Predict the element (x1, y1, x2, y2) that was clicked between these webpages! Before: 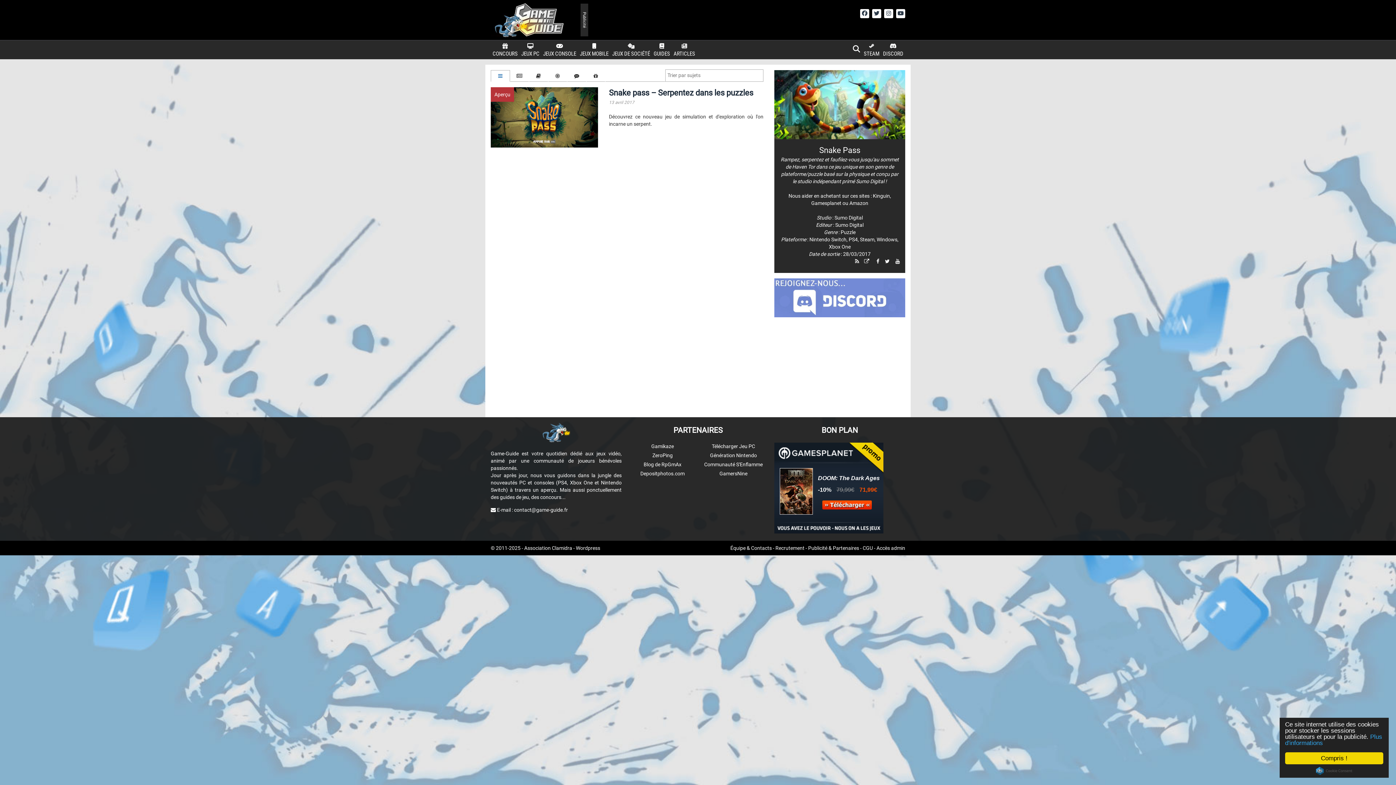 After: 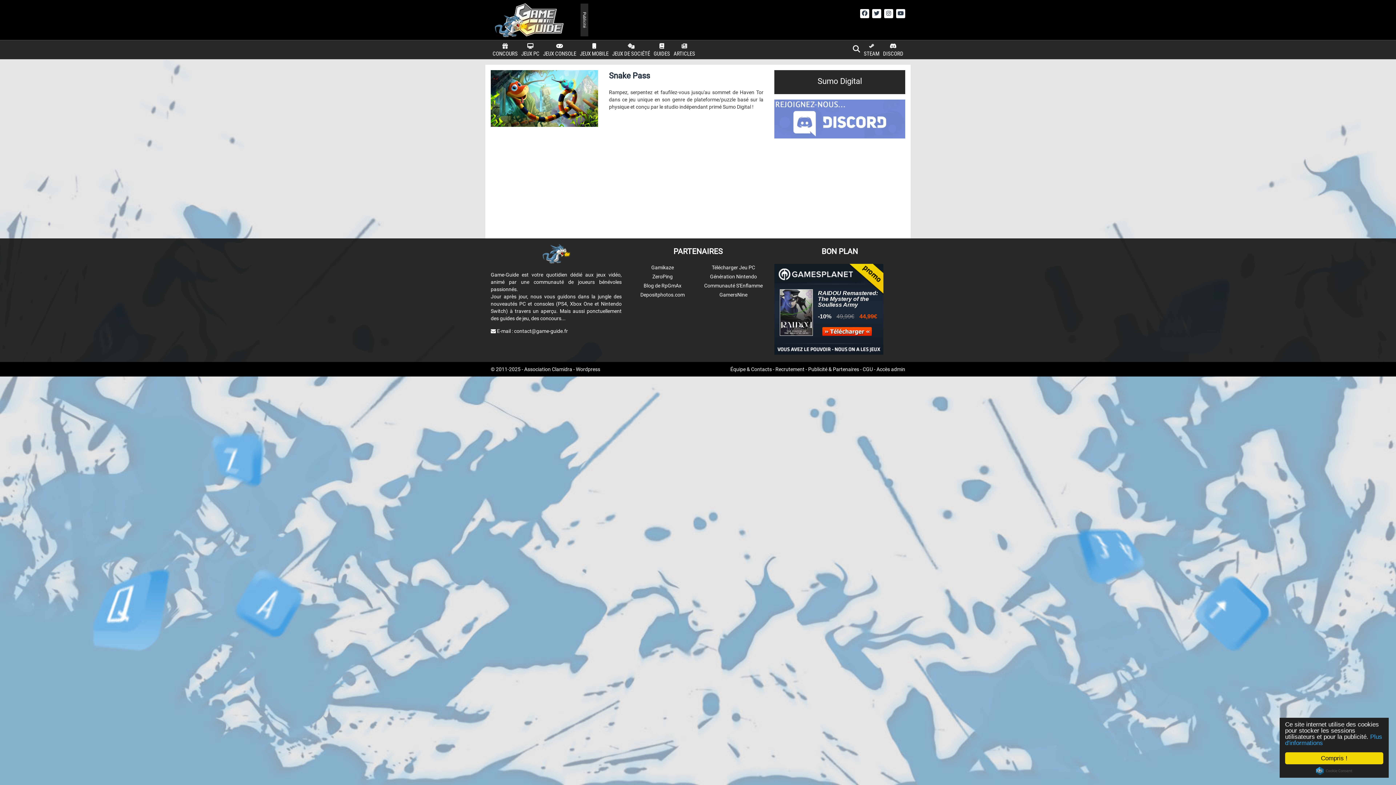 Action: label: Sumo Digital bbox: (835, 222, 863, 228)